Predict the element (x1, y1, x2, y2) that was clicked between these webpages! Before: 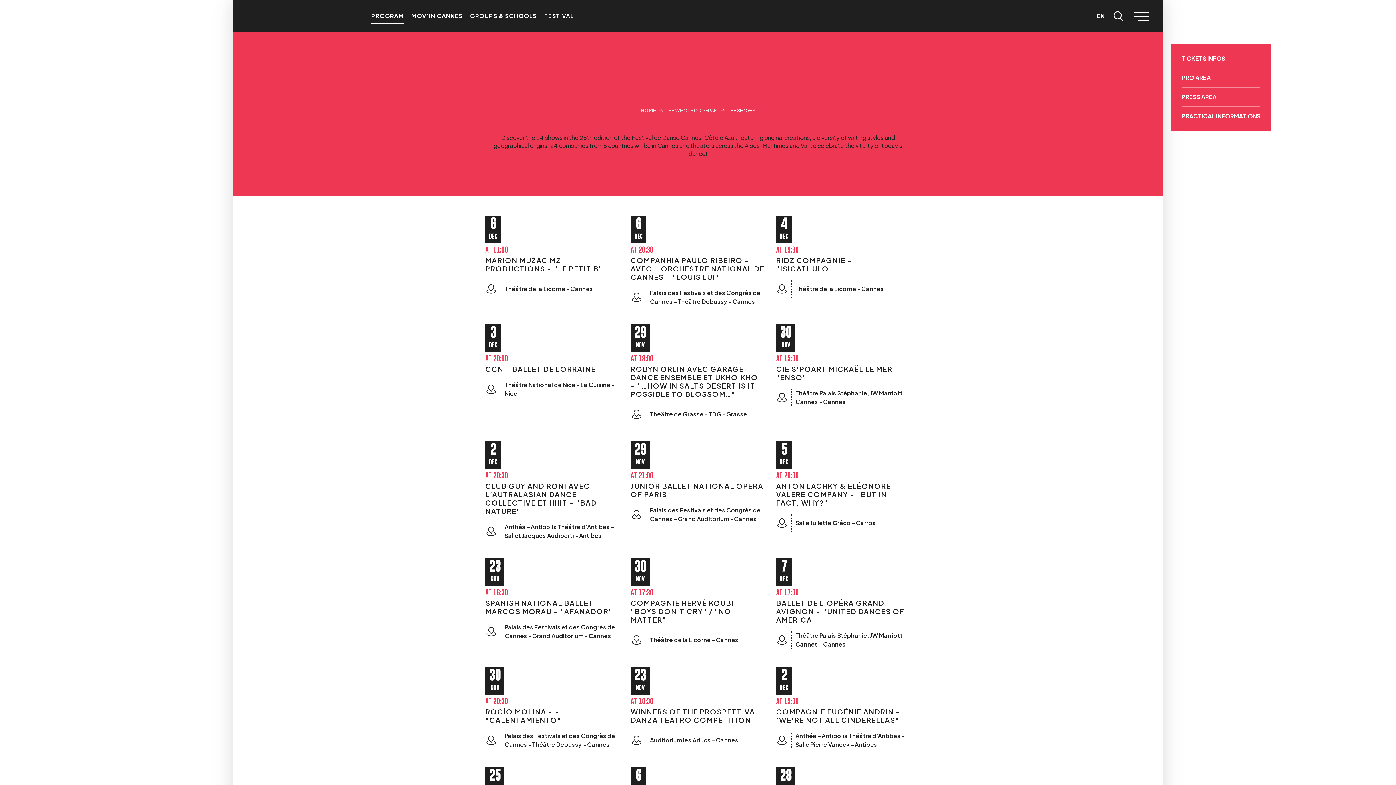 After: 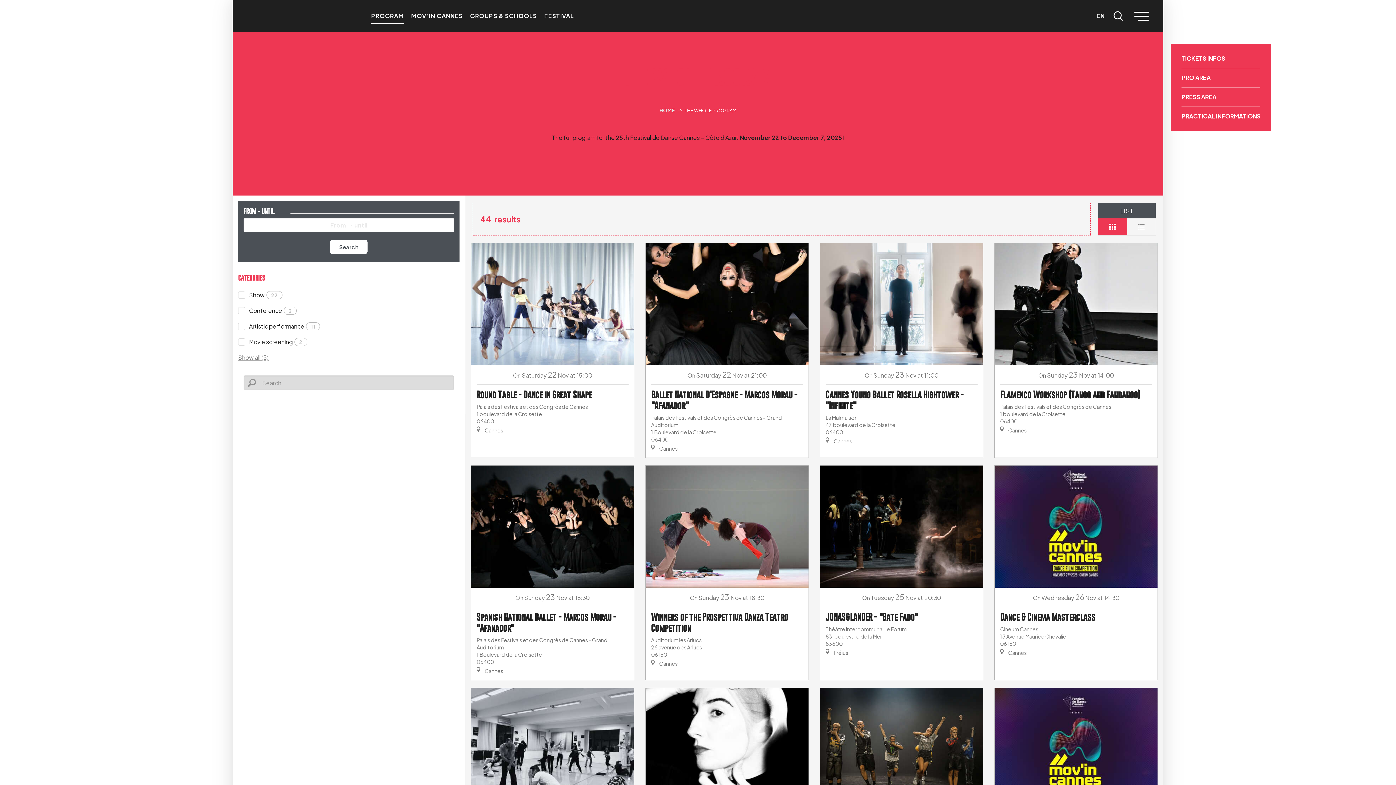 Action: bbox: (666, 107, 718, 113) label: THE WHOLE PROGRAM